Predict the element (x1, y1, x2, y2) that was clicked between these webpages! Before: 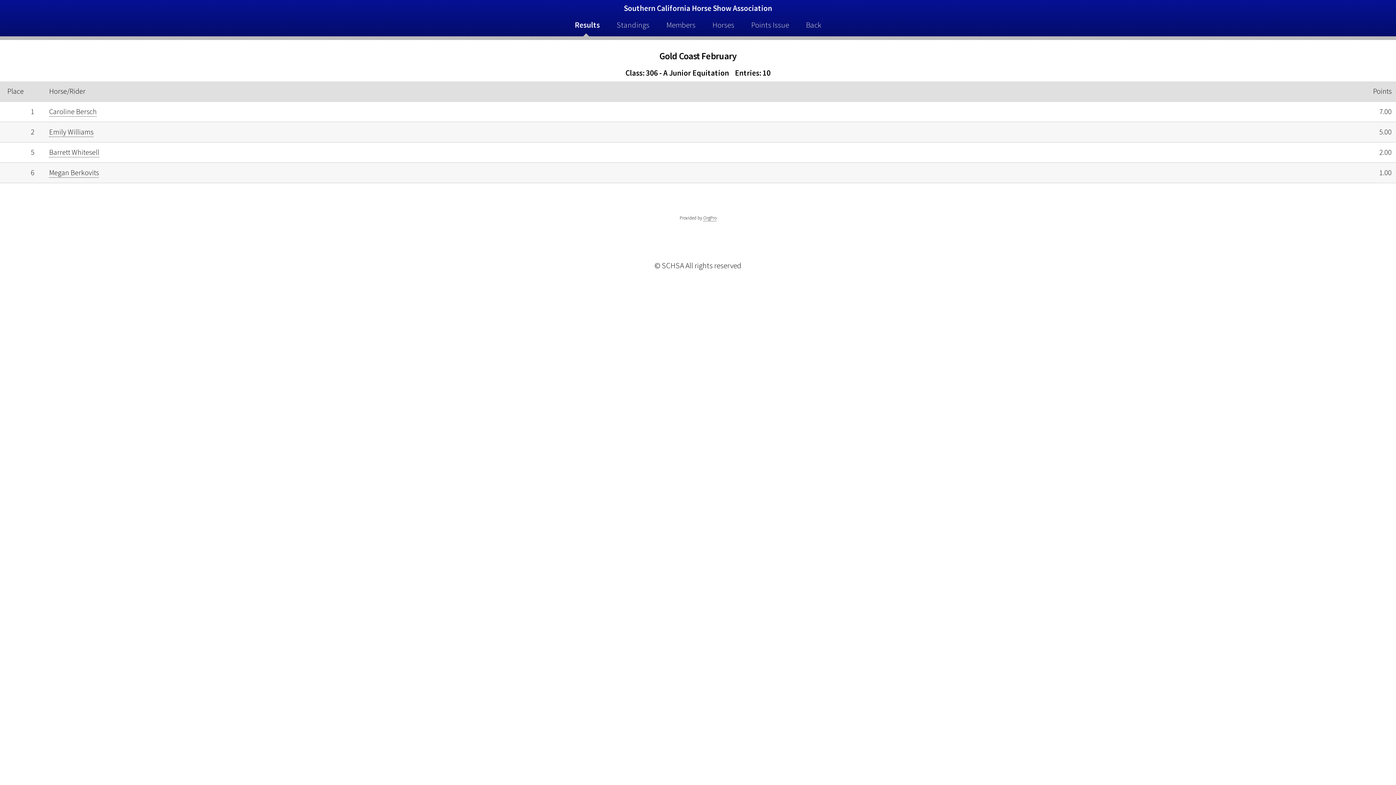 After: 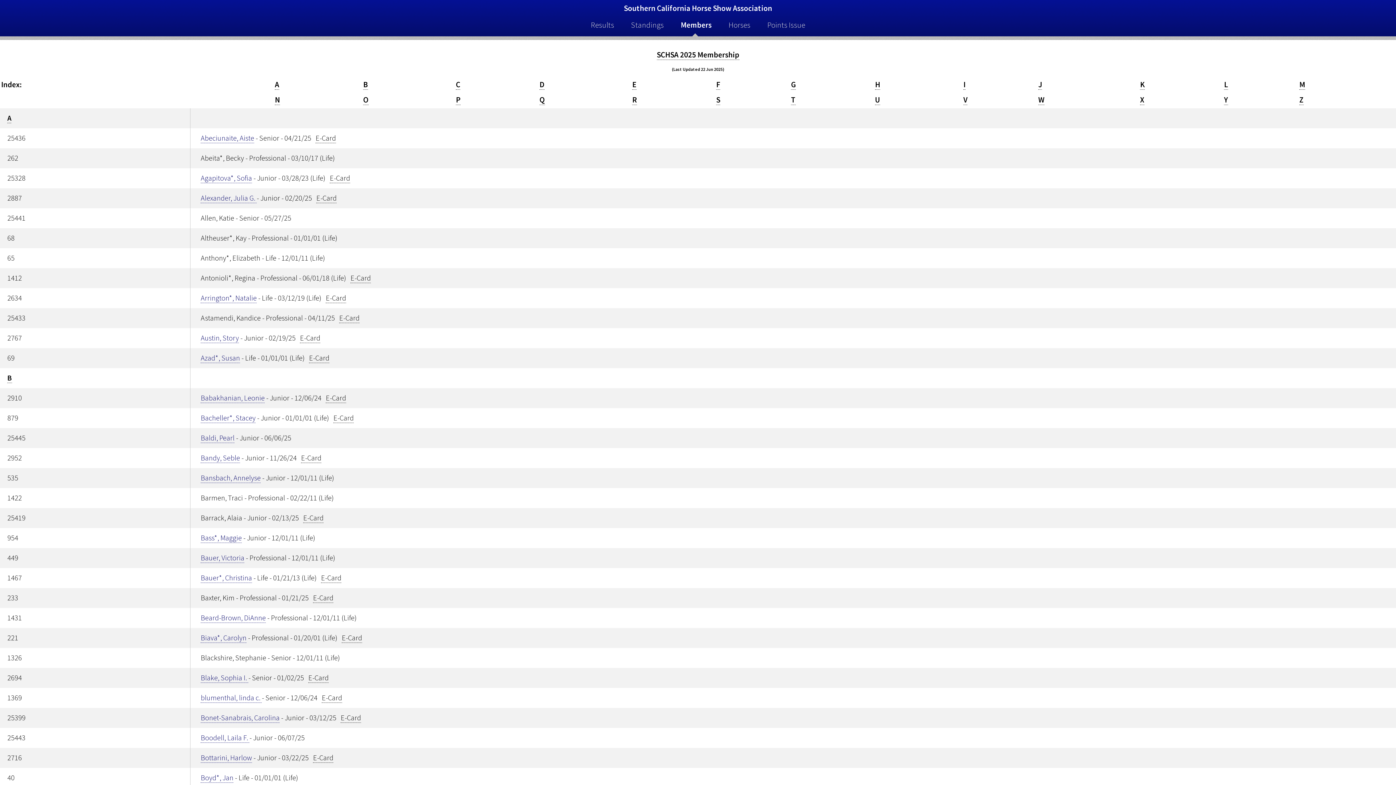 Action: bbox: (662, 14, 699, 36) label: Members